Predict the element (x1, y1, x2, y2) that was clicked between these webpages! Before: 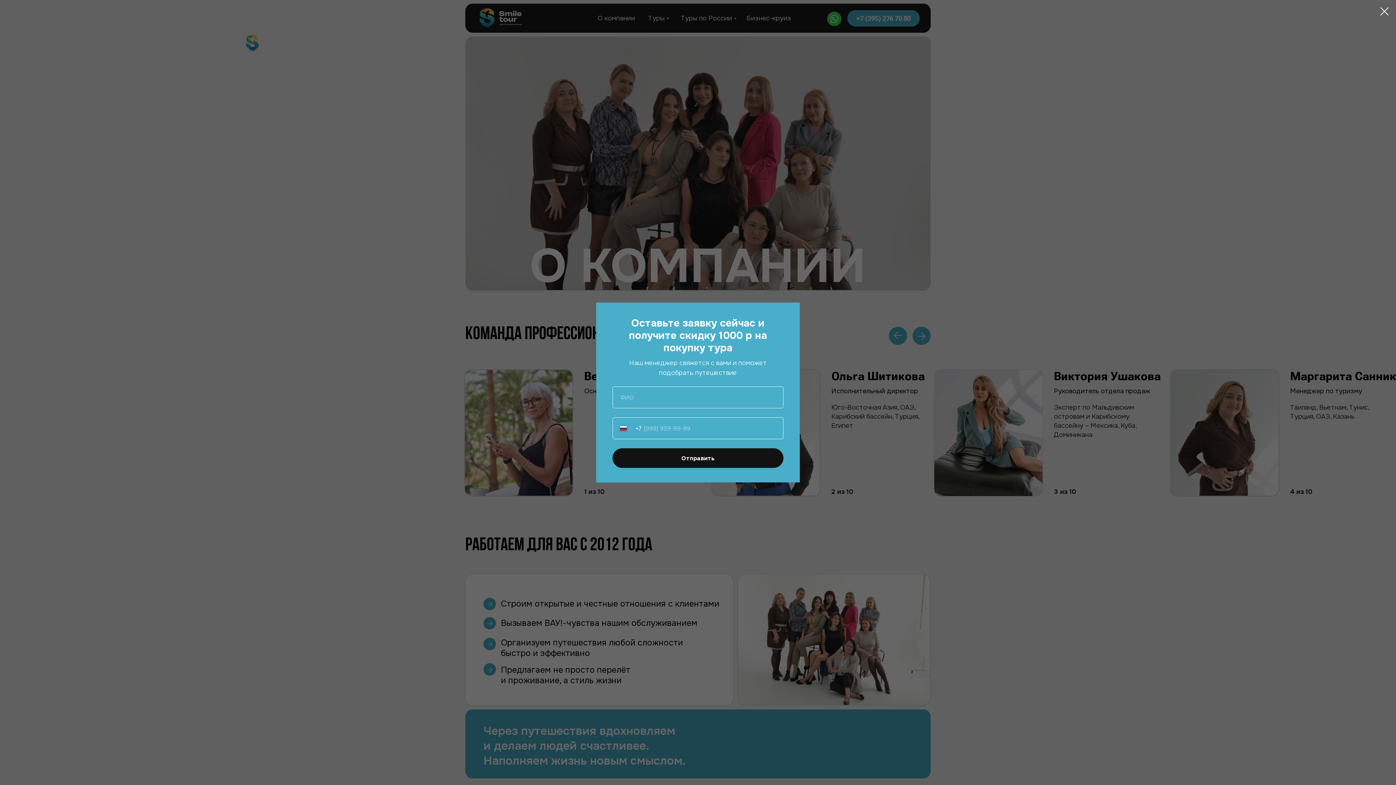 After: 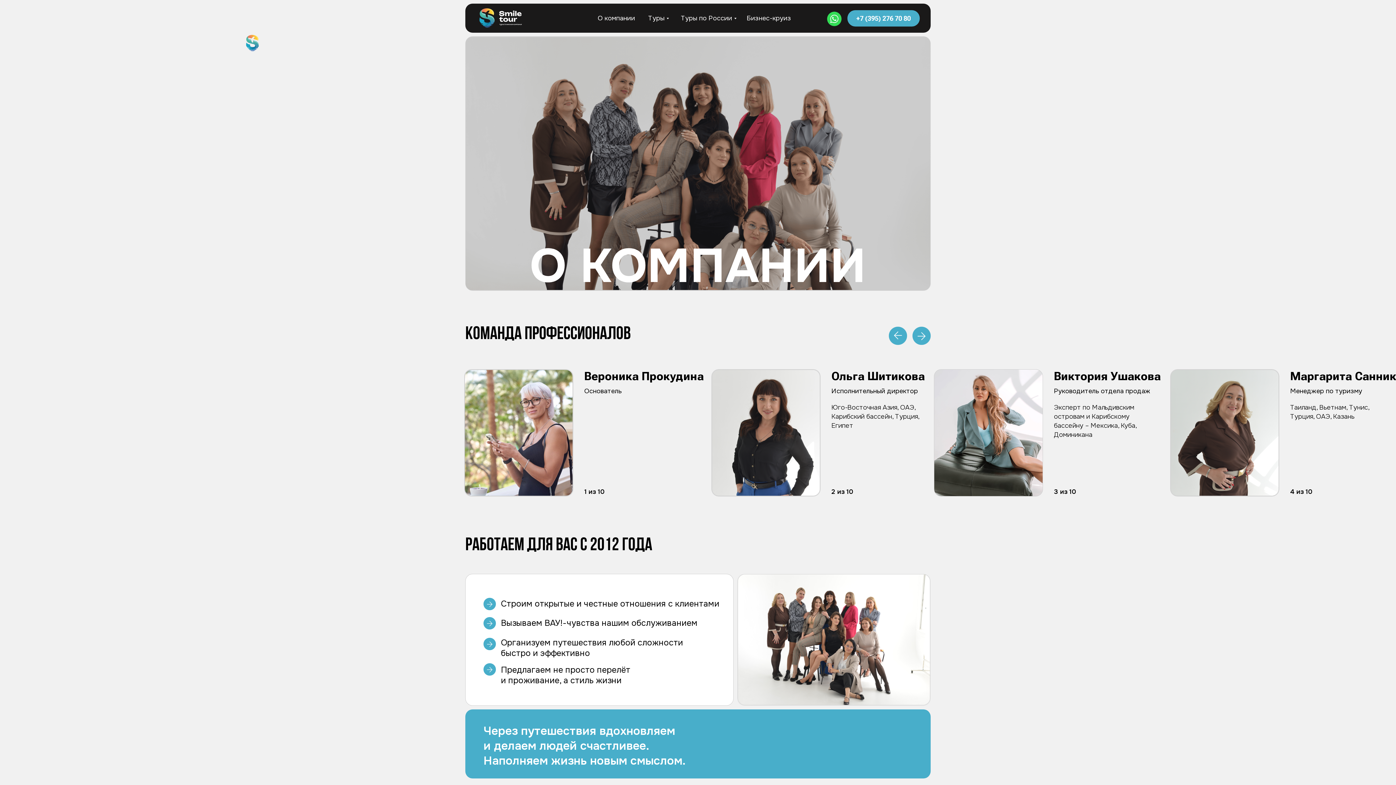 Action: label: Закрыть диалоговое окно bbox: (1377, 3, 1392, 19)